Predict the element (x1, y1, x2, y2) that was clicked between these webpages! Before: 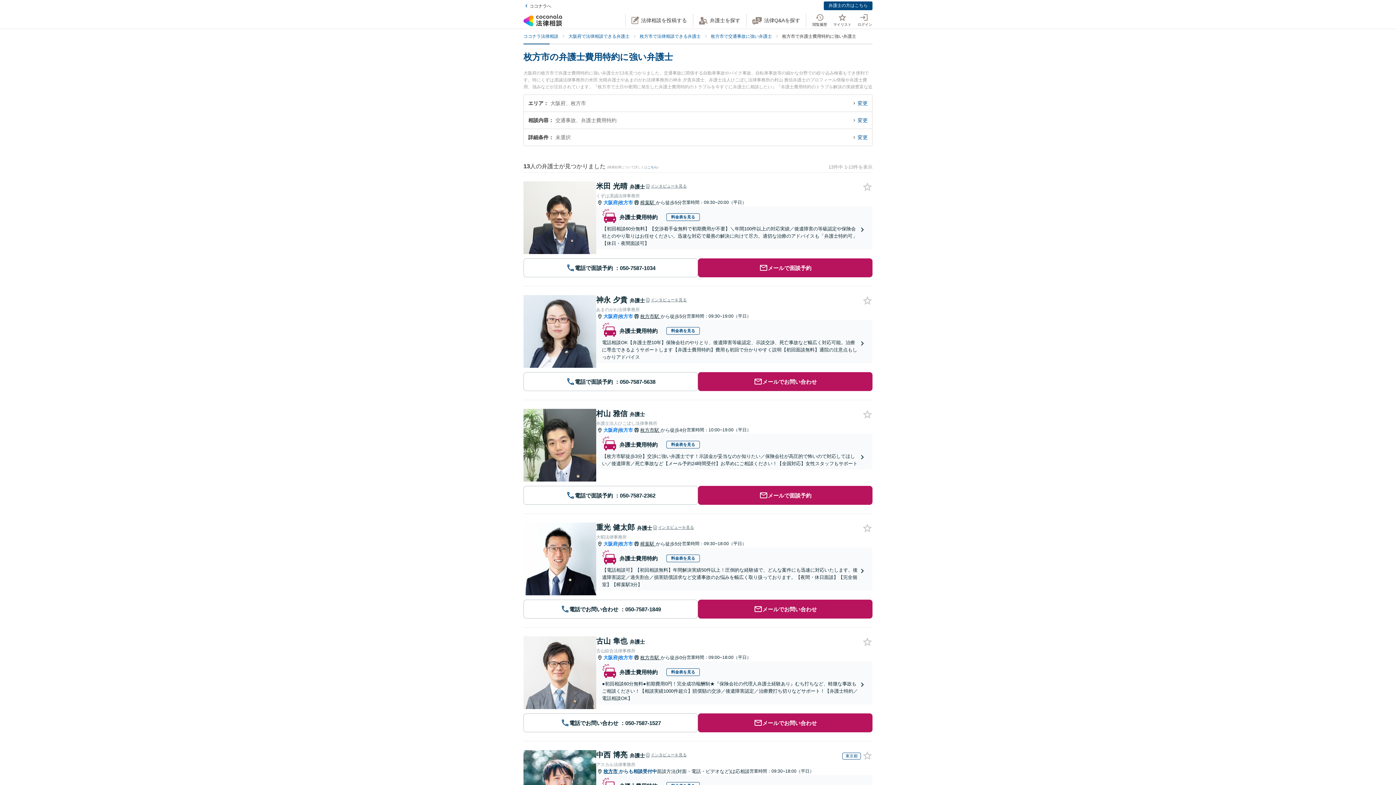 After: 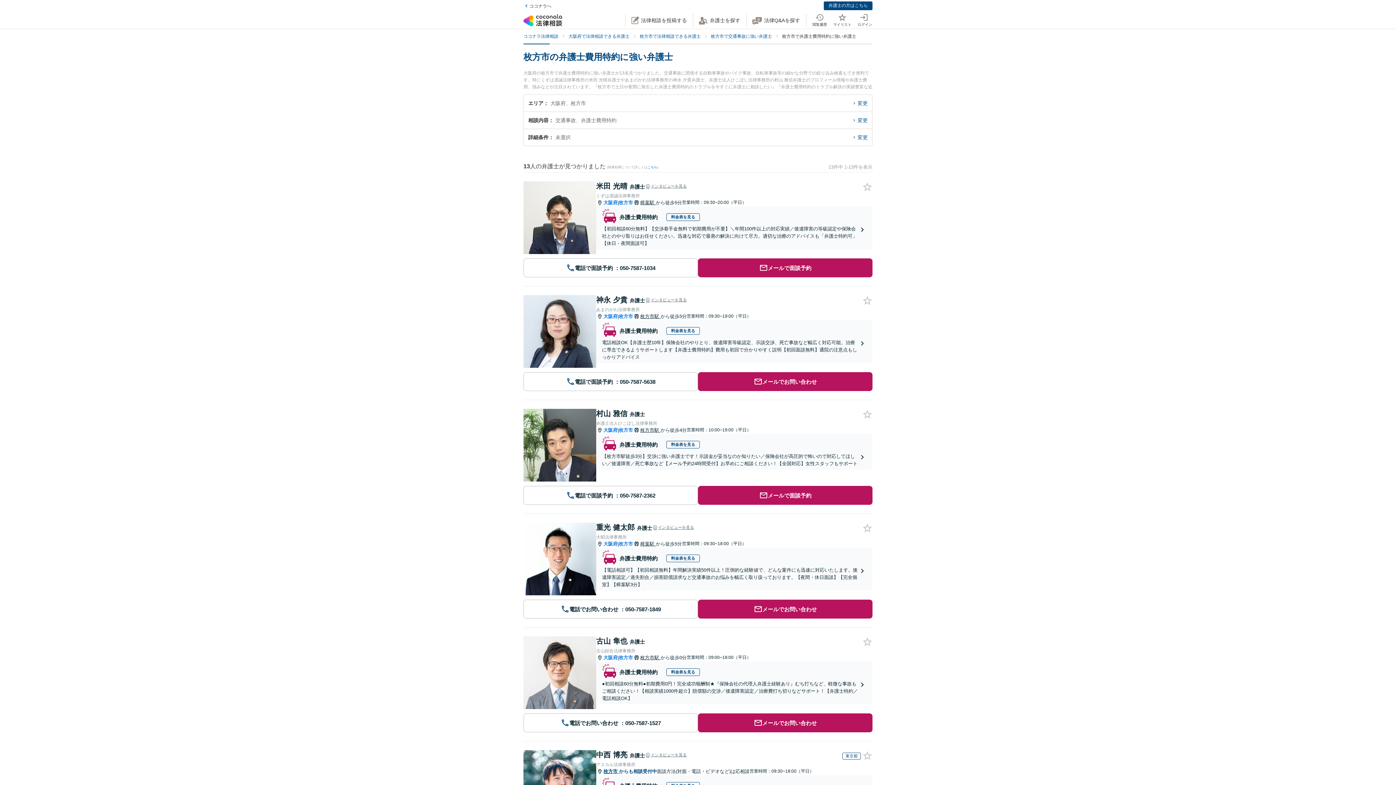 Action: bbox: (698, 486, 872, 505) label: メールで面談予約